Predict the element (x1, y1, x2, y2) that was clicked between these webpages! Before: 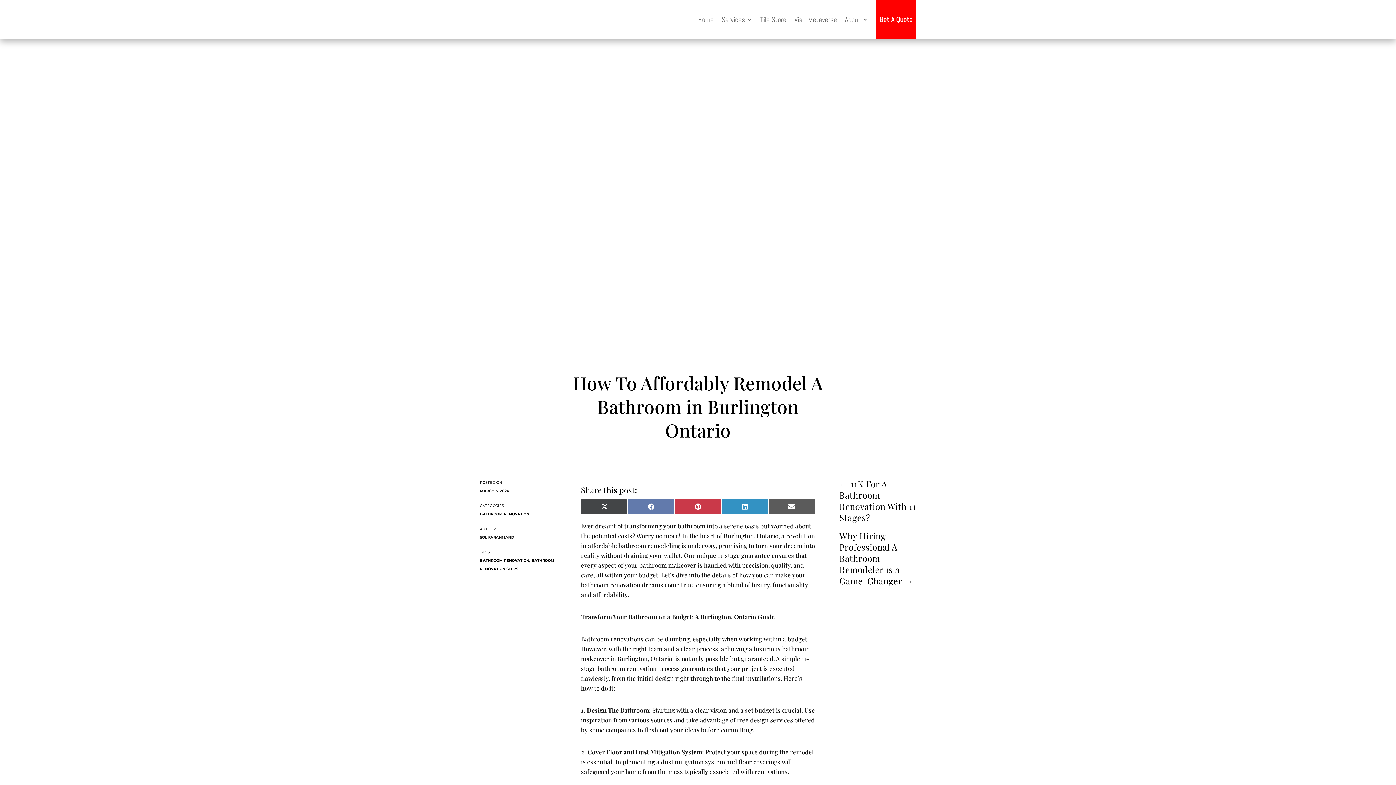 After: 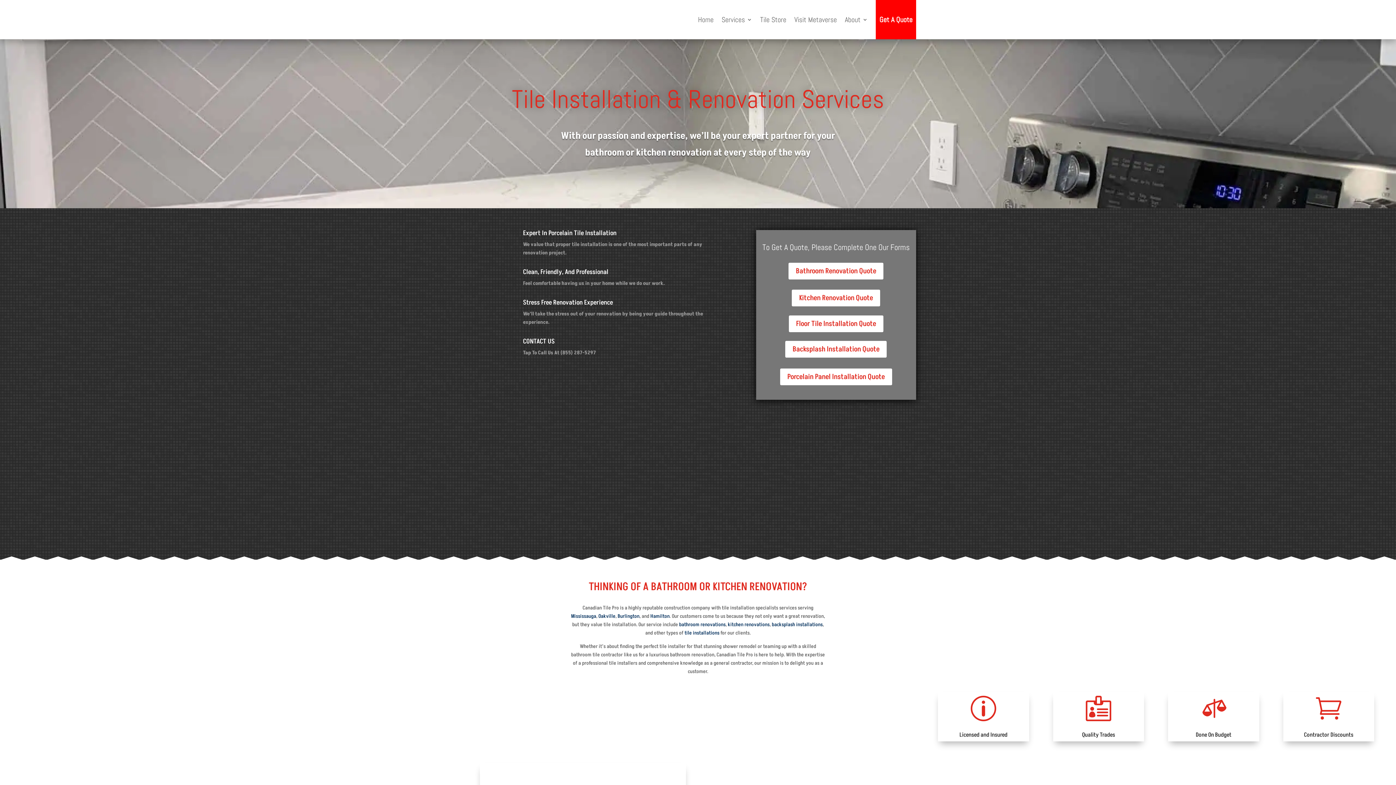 Action: bbox: (480, 2, 525, 35)